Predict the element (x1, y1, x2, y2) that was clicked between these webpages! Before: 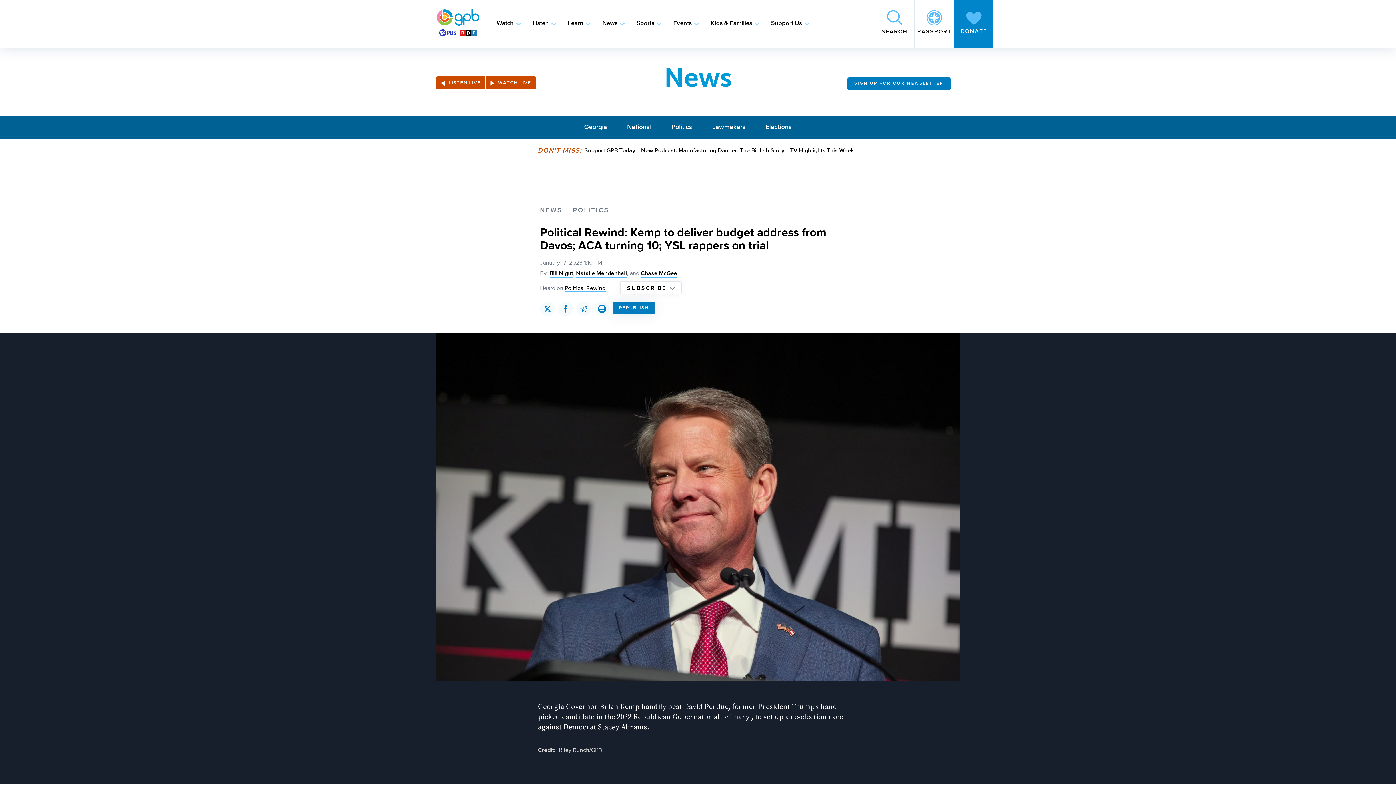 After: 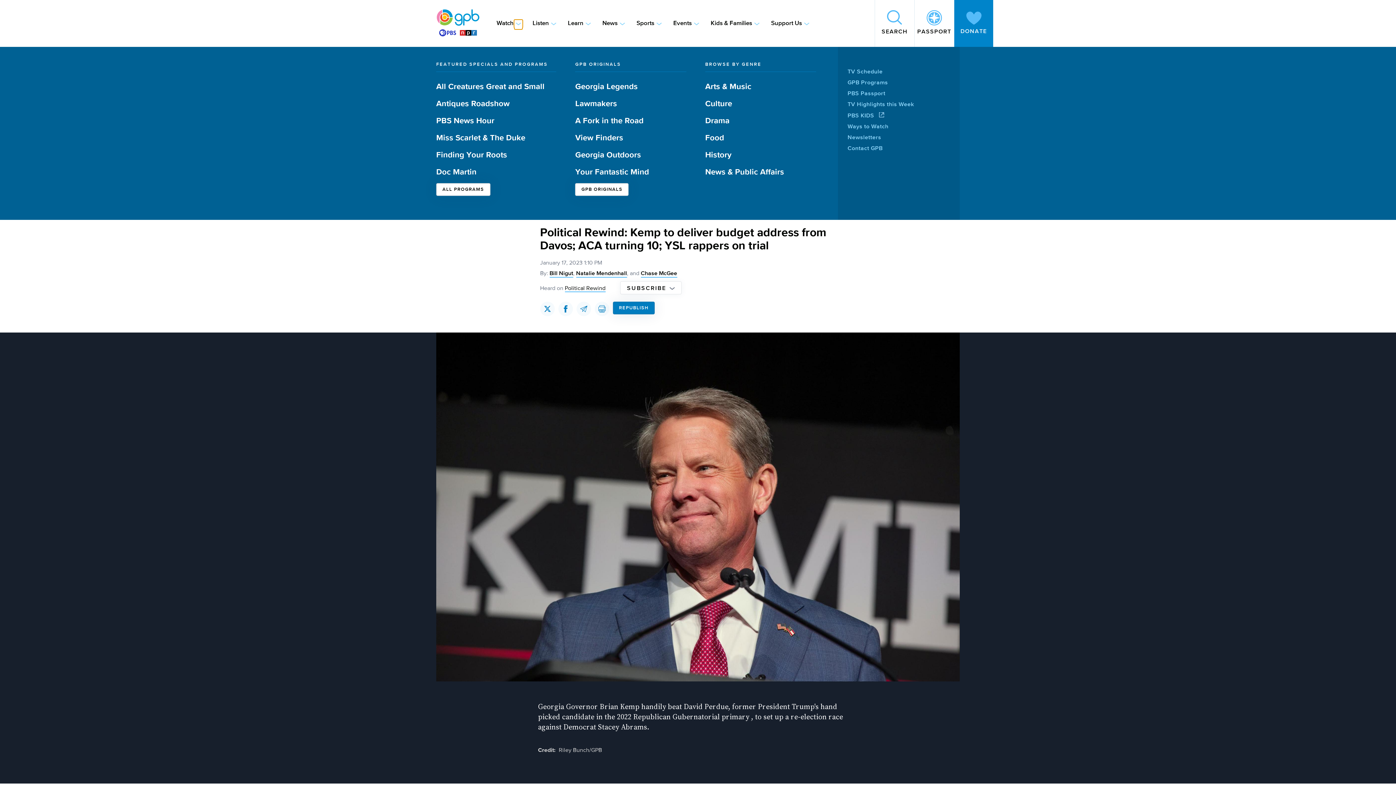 Action: label: Toggle sub-navigation bbox: (513, 19, 523, 27)